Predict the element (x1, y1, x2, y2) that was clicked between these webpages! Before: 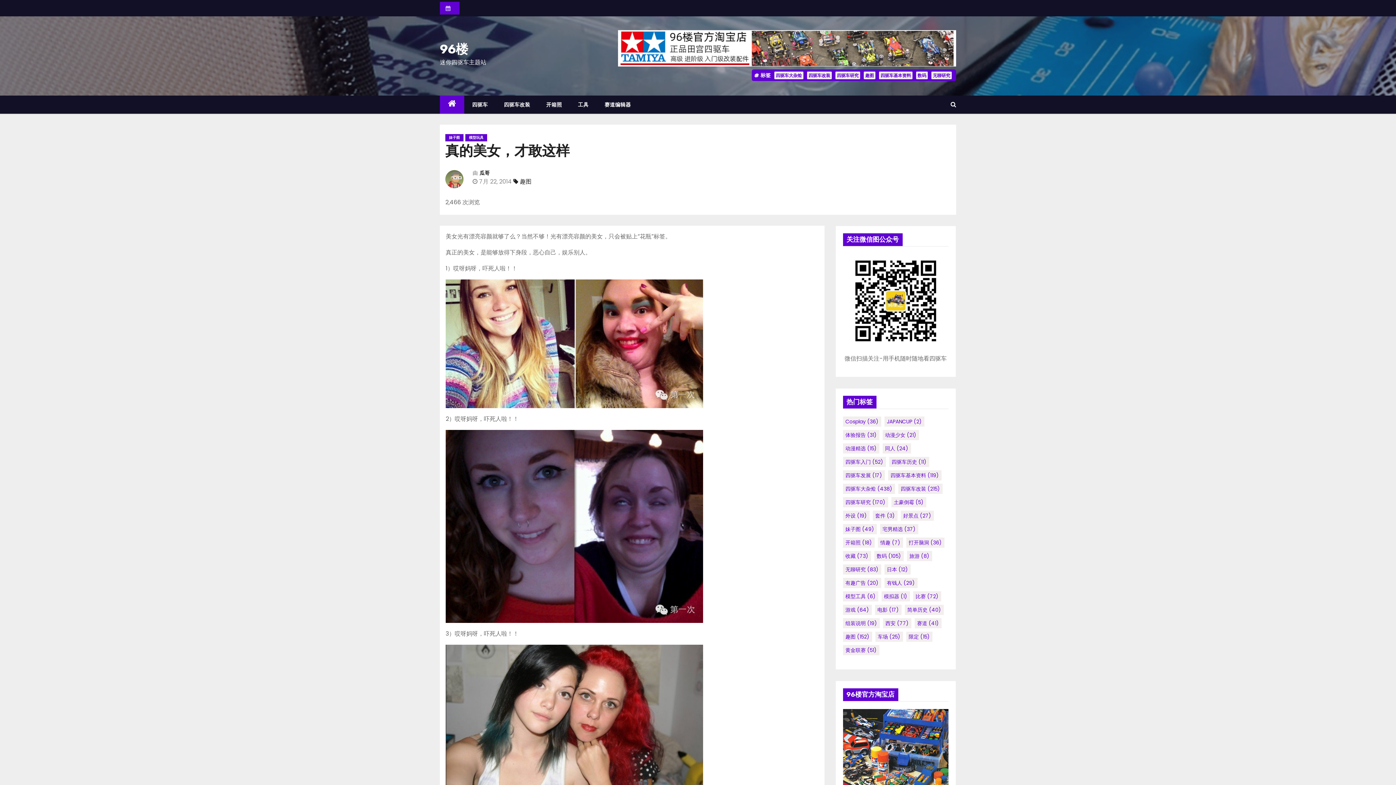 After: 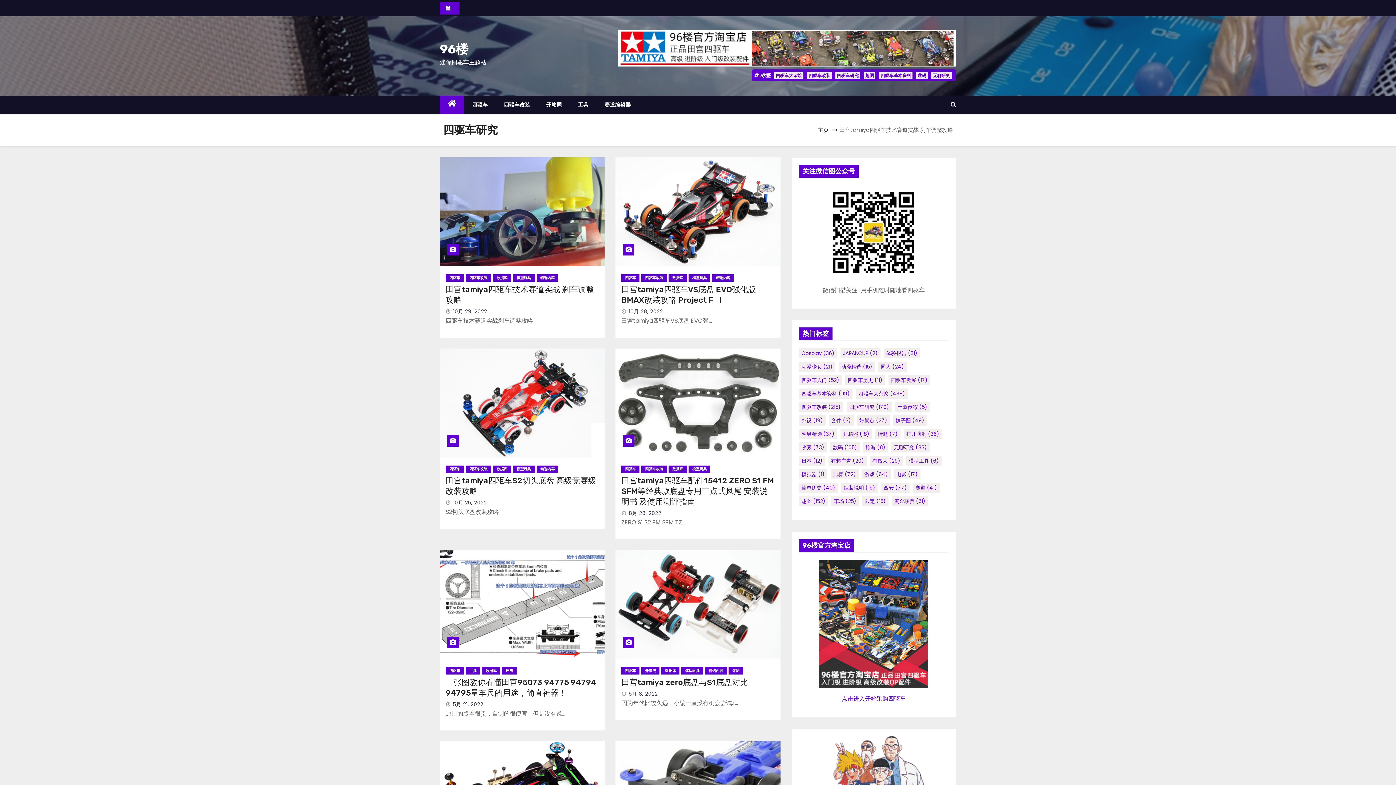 Action: label: 四驱车研究 bbox: (835, 71, 860, 79)